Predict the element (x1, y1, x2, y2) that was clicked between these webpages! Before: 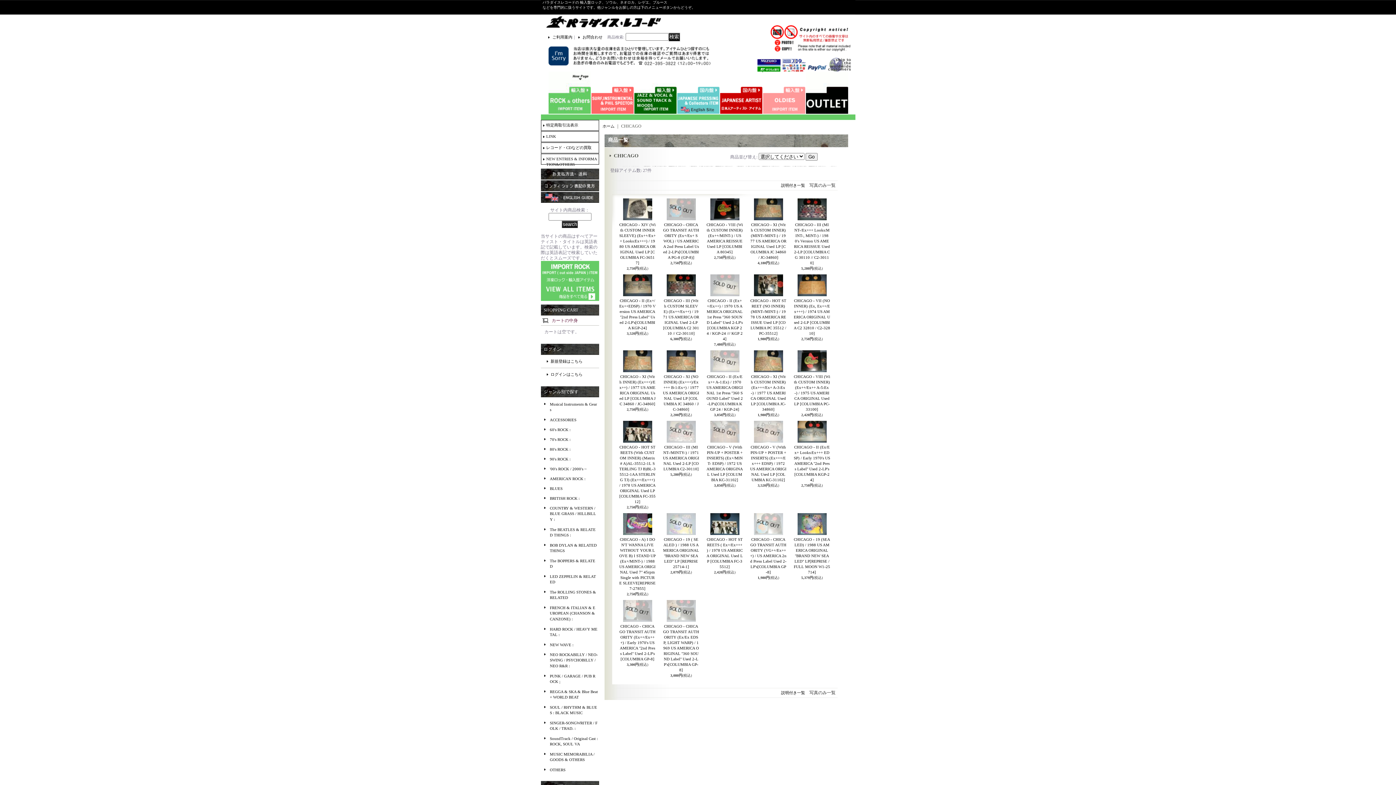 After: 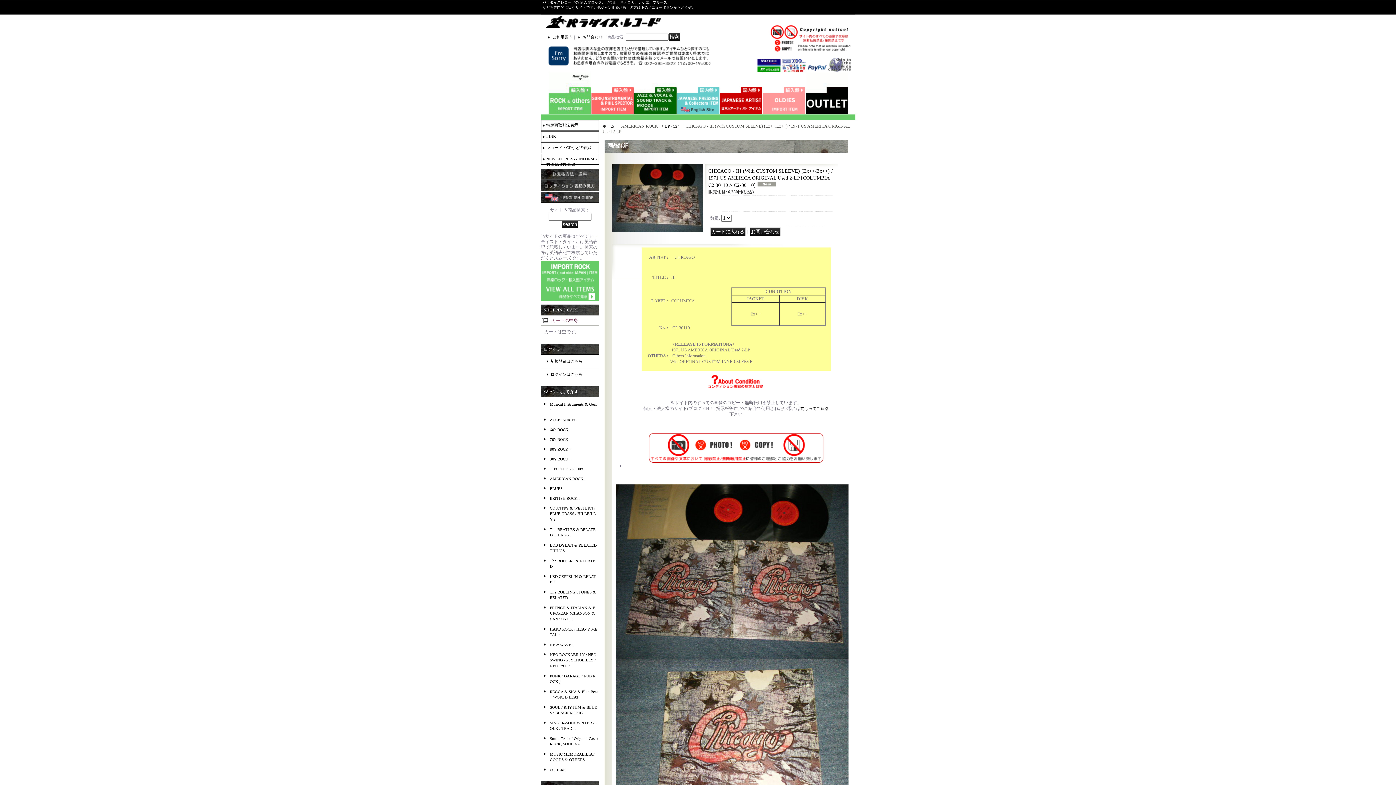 Action: label: CHICAGO - III (With CUSTOM SLEEVE) (Ex++/Ex++) / 1971 US AMERICA ORIGINAL Used 2-LP [COLUMBIA C2 30110 // C2-30110] bbox: (663, 298, 699, 335)